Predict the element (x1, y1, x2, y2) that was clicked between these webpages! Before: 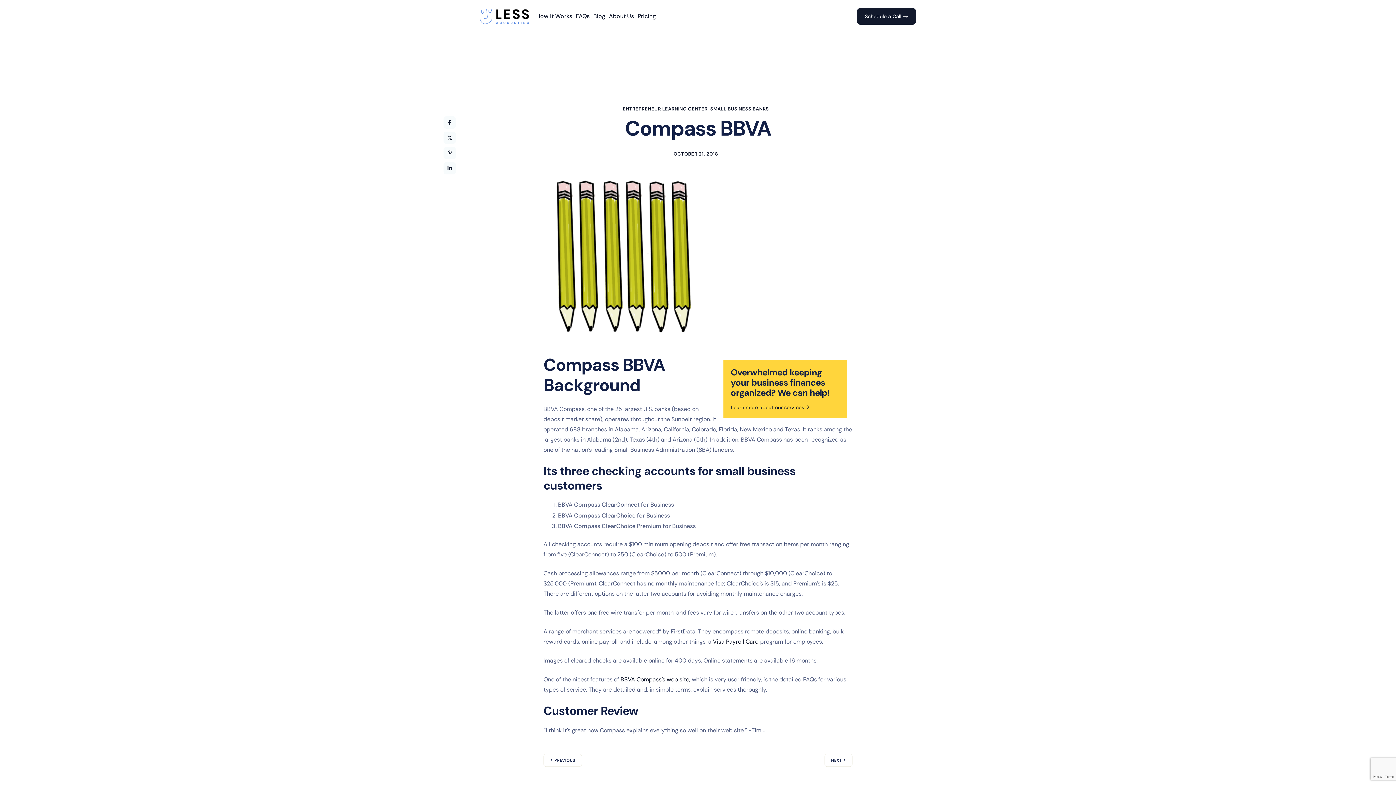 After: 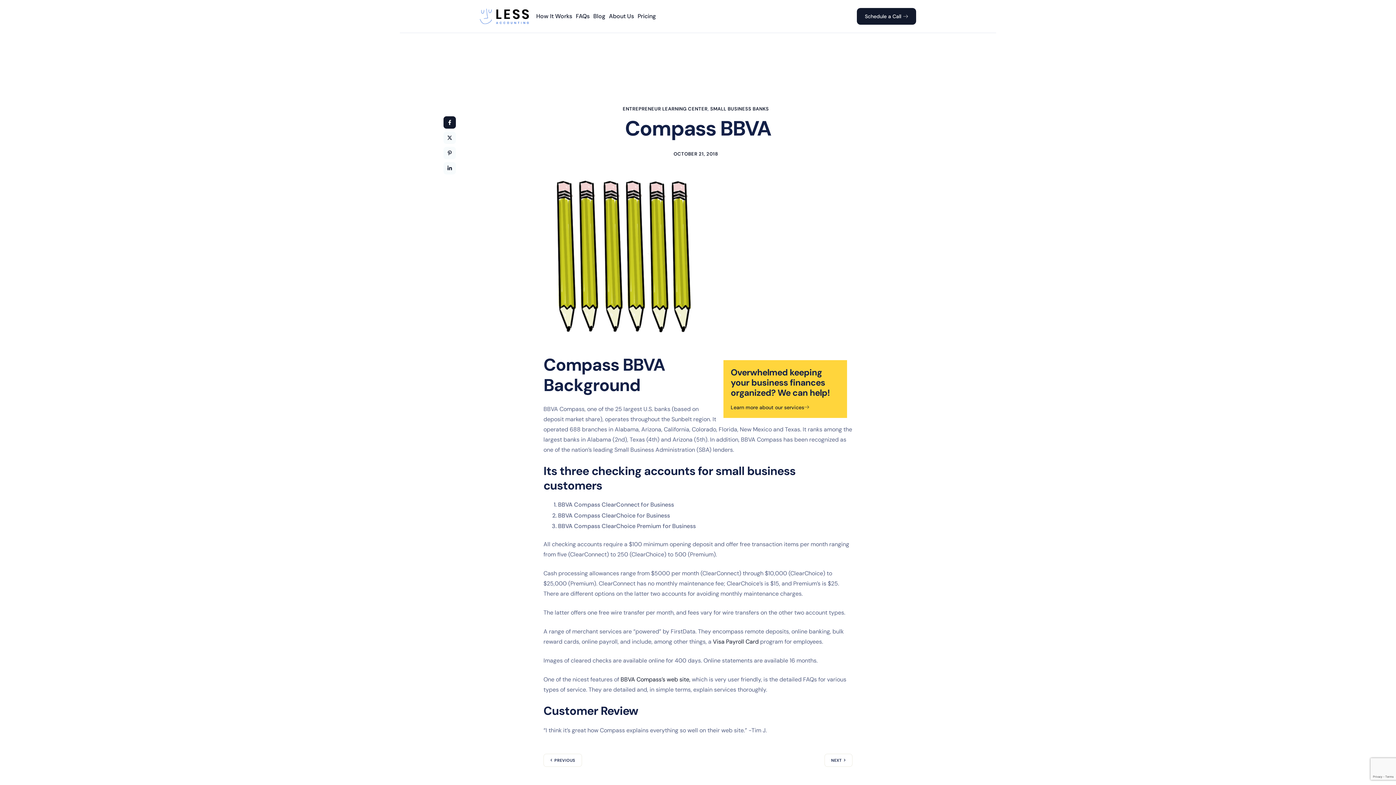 Action: bbox: (443, 116, 456, 128)